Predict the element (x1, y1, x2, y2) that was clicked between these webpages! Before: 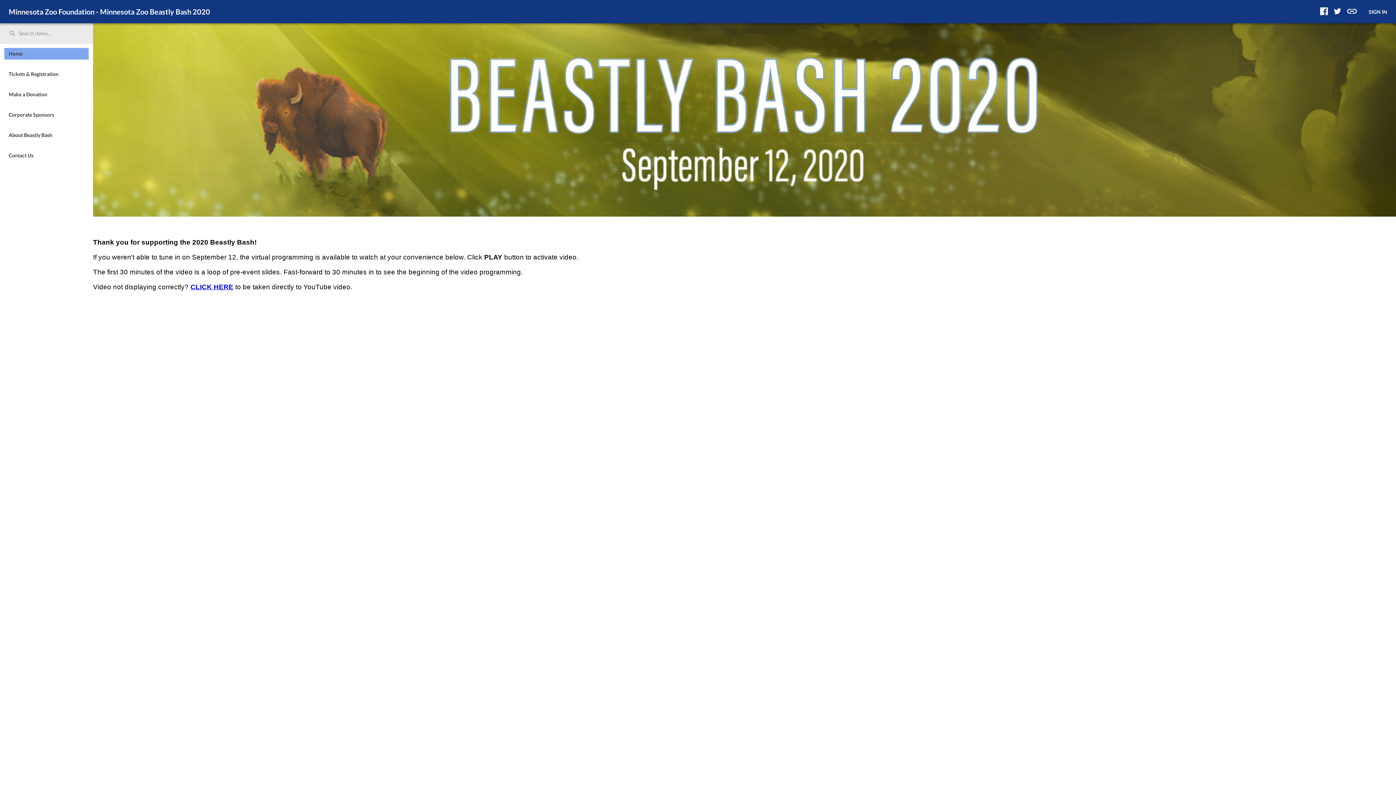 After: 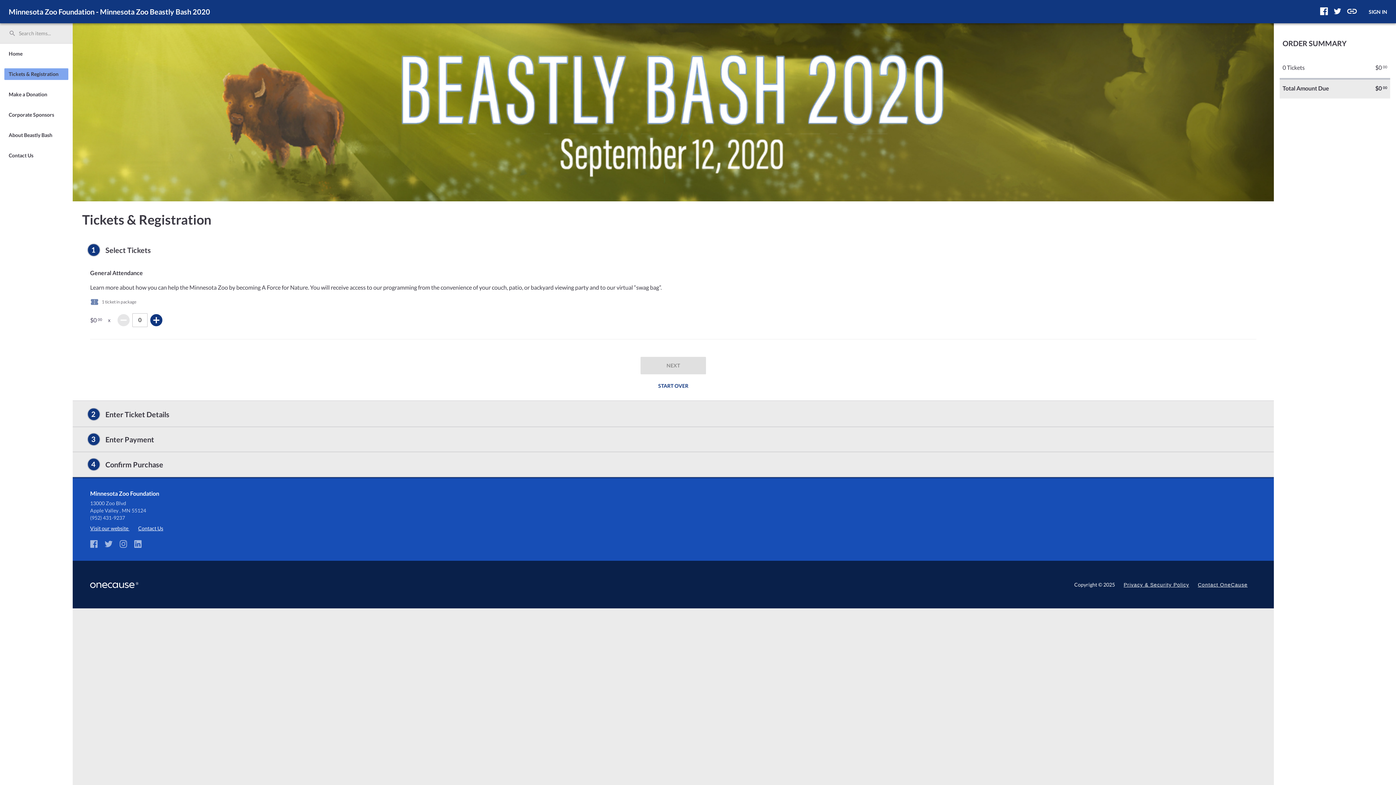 Action: label: Tickets & Registration bbox: (4, 68, 88, 80)